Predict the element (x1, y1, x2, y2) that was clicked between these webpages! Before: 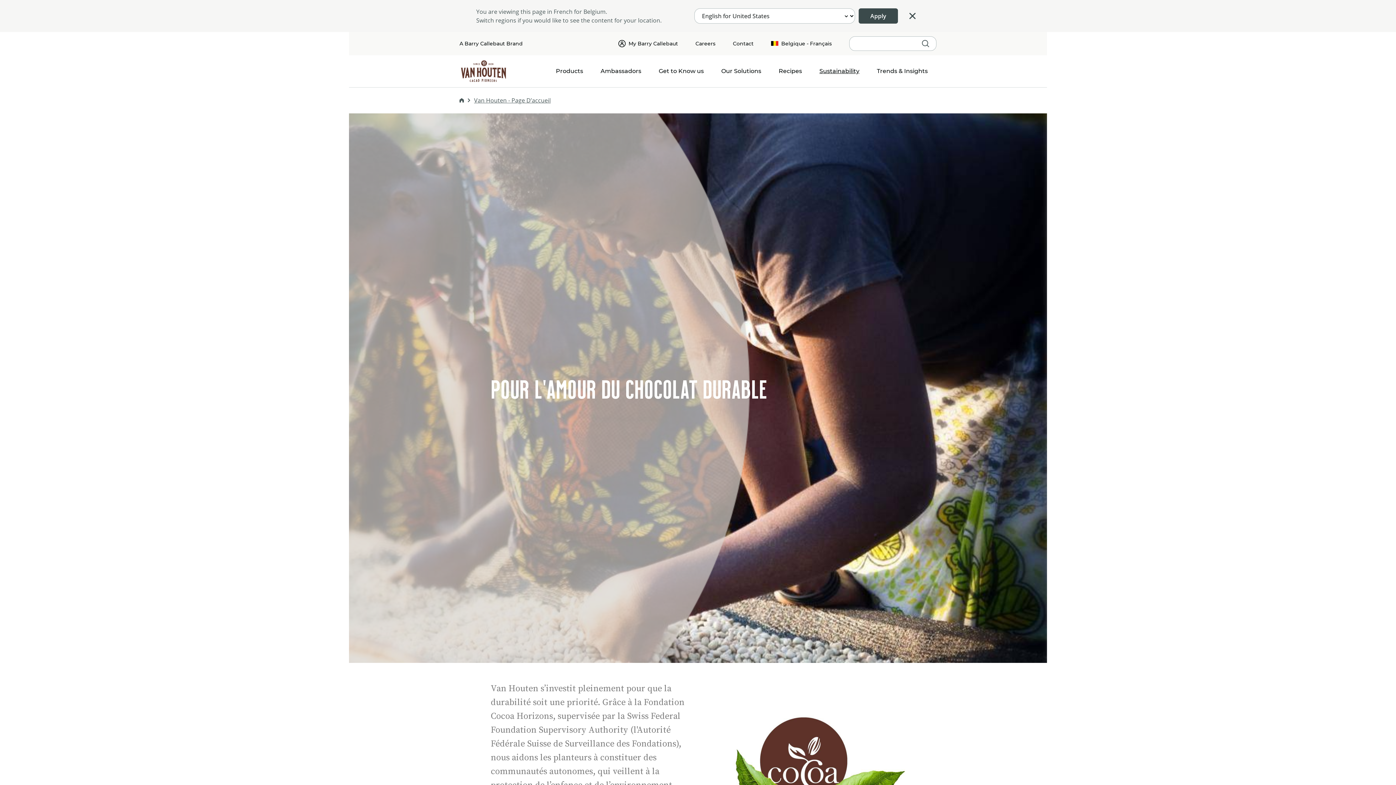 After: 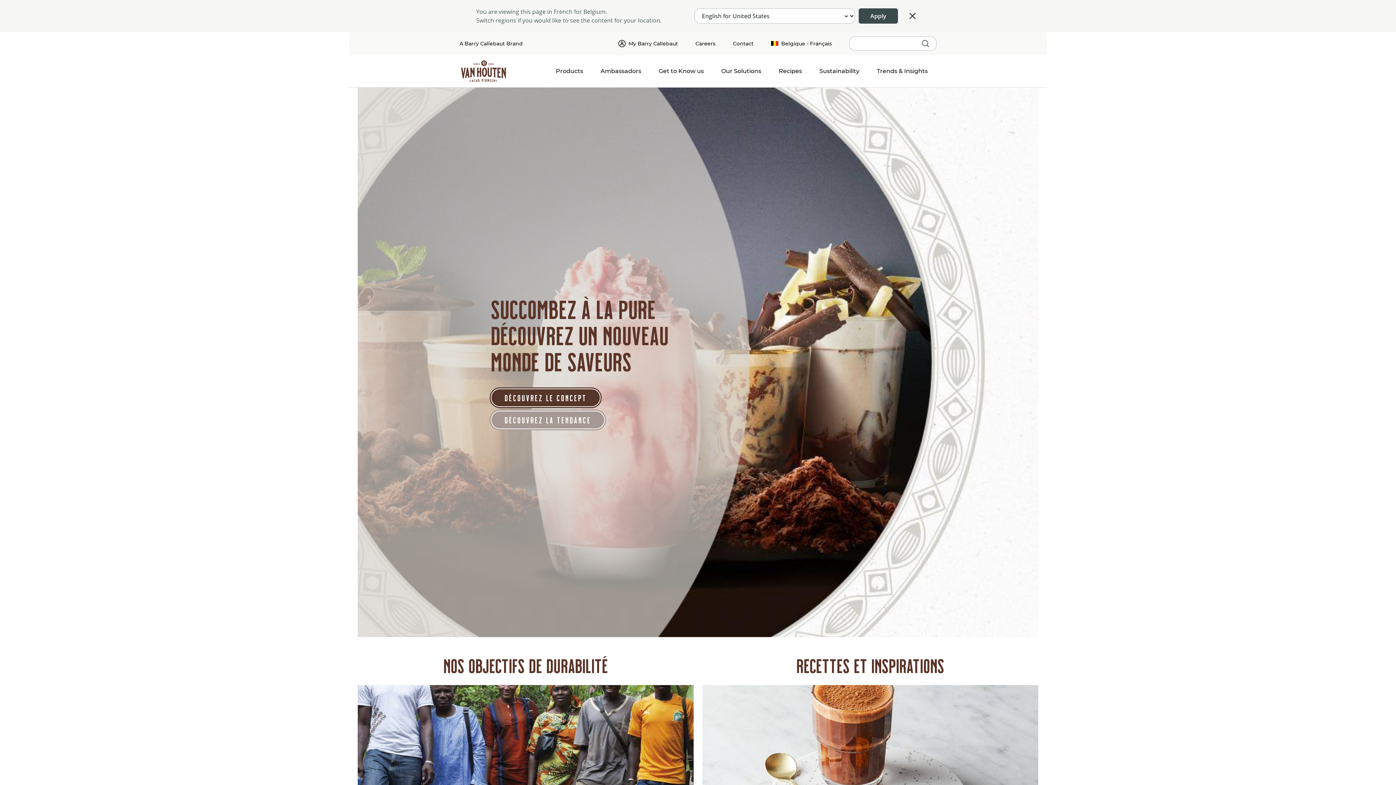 Action: bbox: (459, 59, 532, 82)